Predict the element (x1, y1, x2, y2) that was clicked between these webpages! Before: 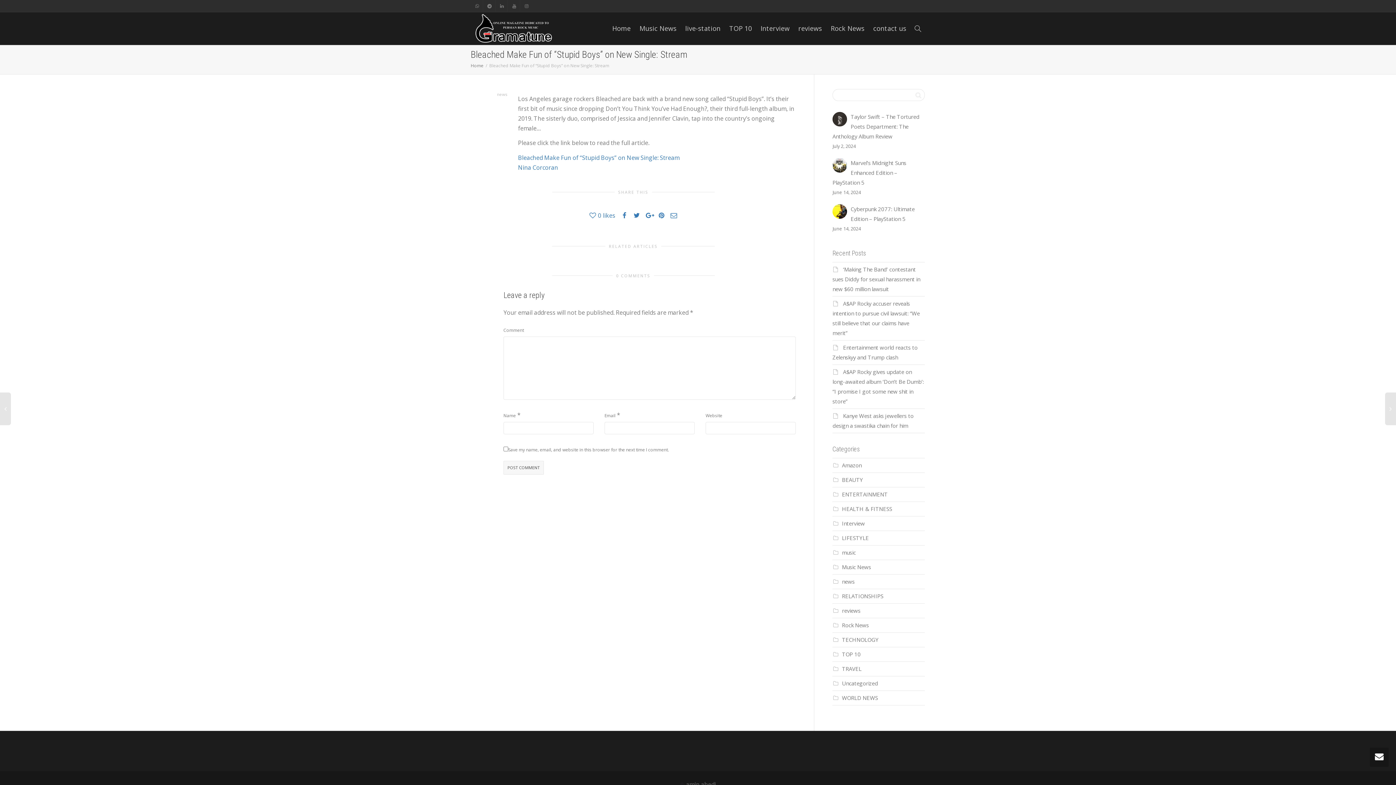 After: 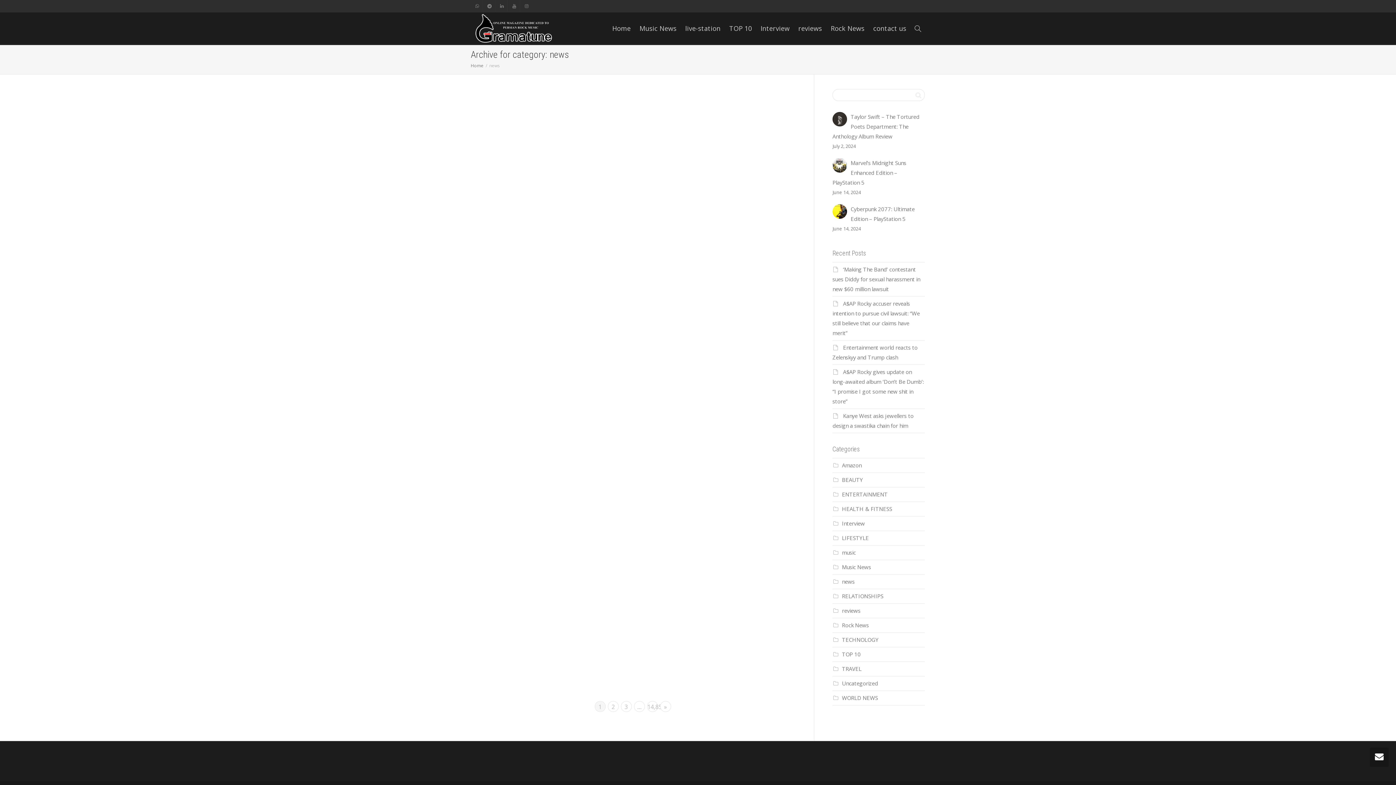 Action: bbox: (842, 578, 854, 585) label: news